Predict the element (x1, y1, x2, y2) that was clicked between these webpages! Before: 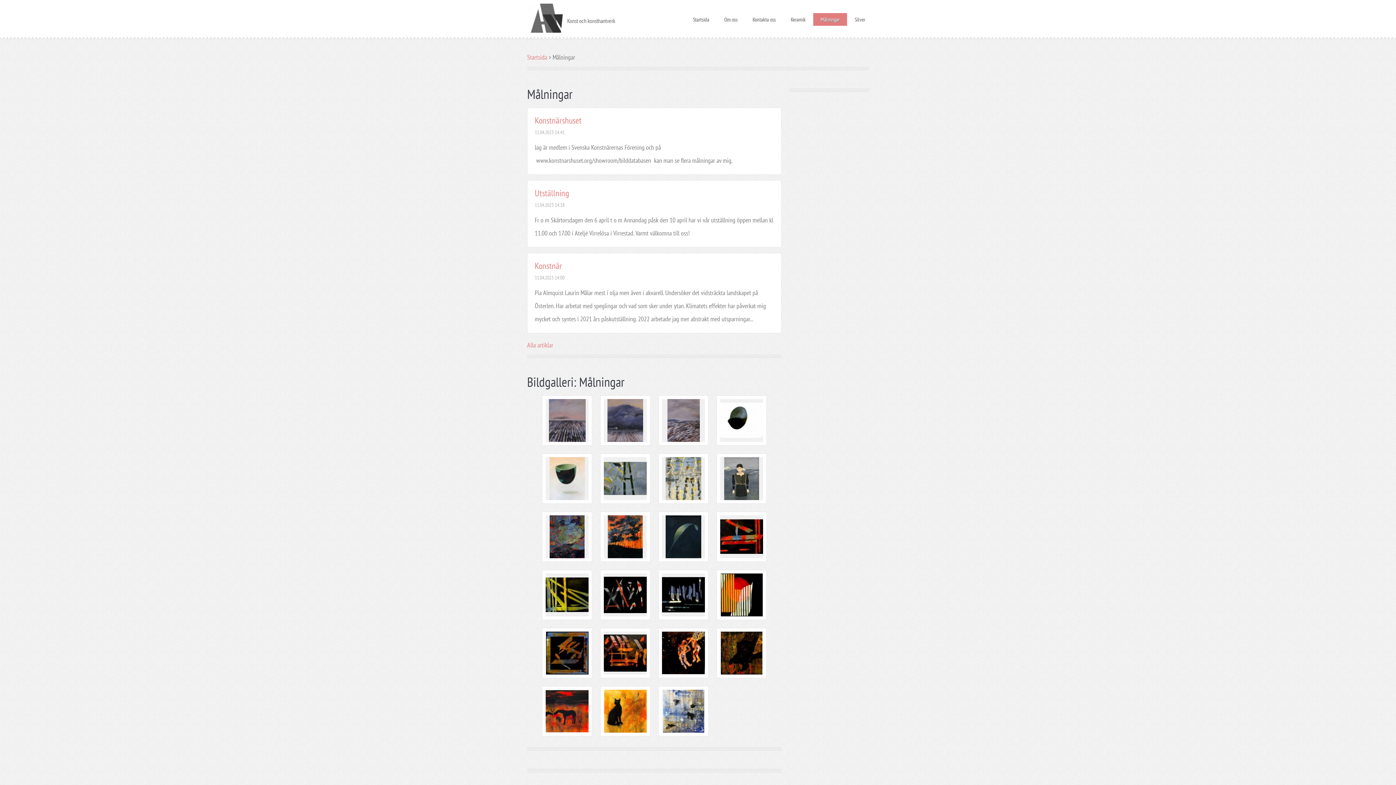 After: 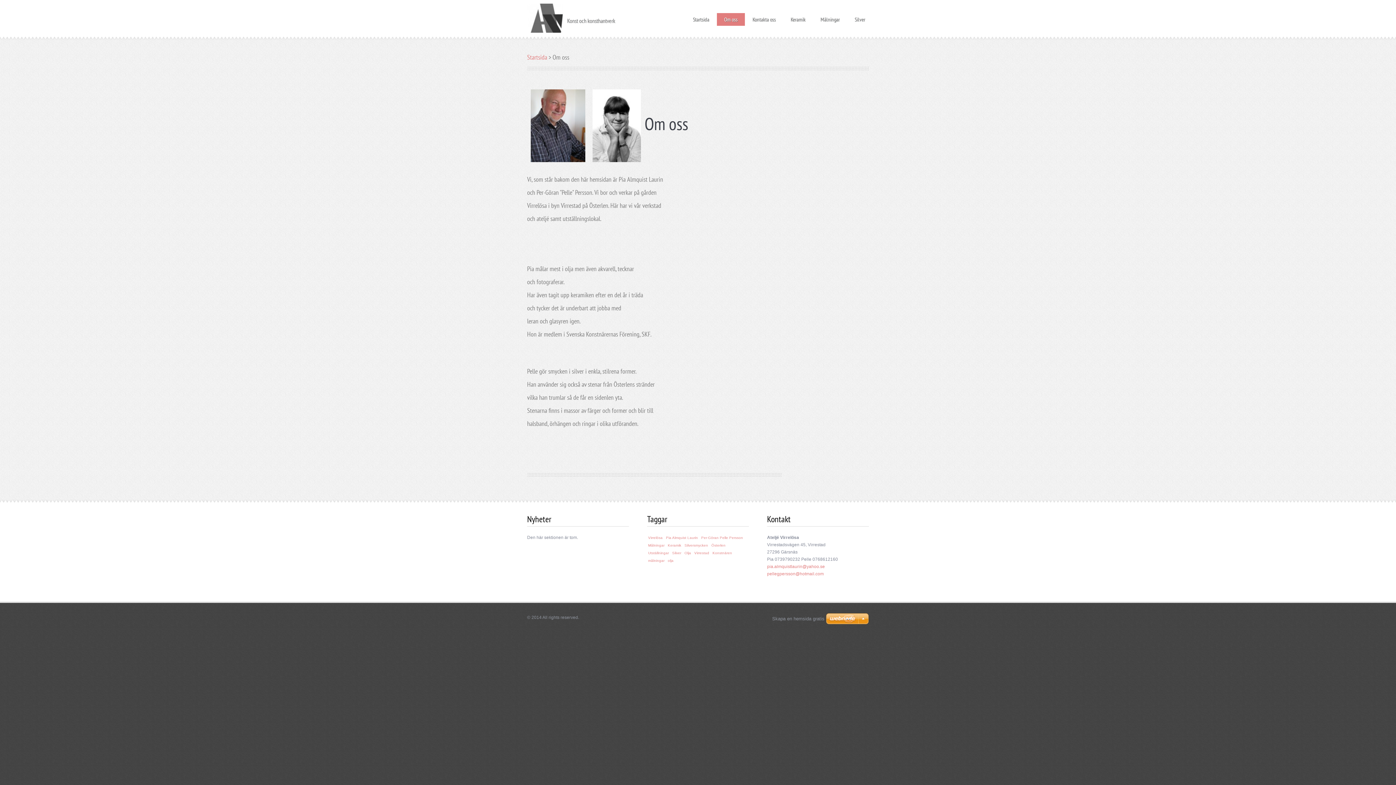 Action: bbox: (717, 13, 745, 18) label: Om oss